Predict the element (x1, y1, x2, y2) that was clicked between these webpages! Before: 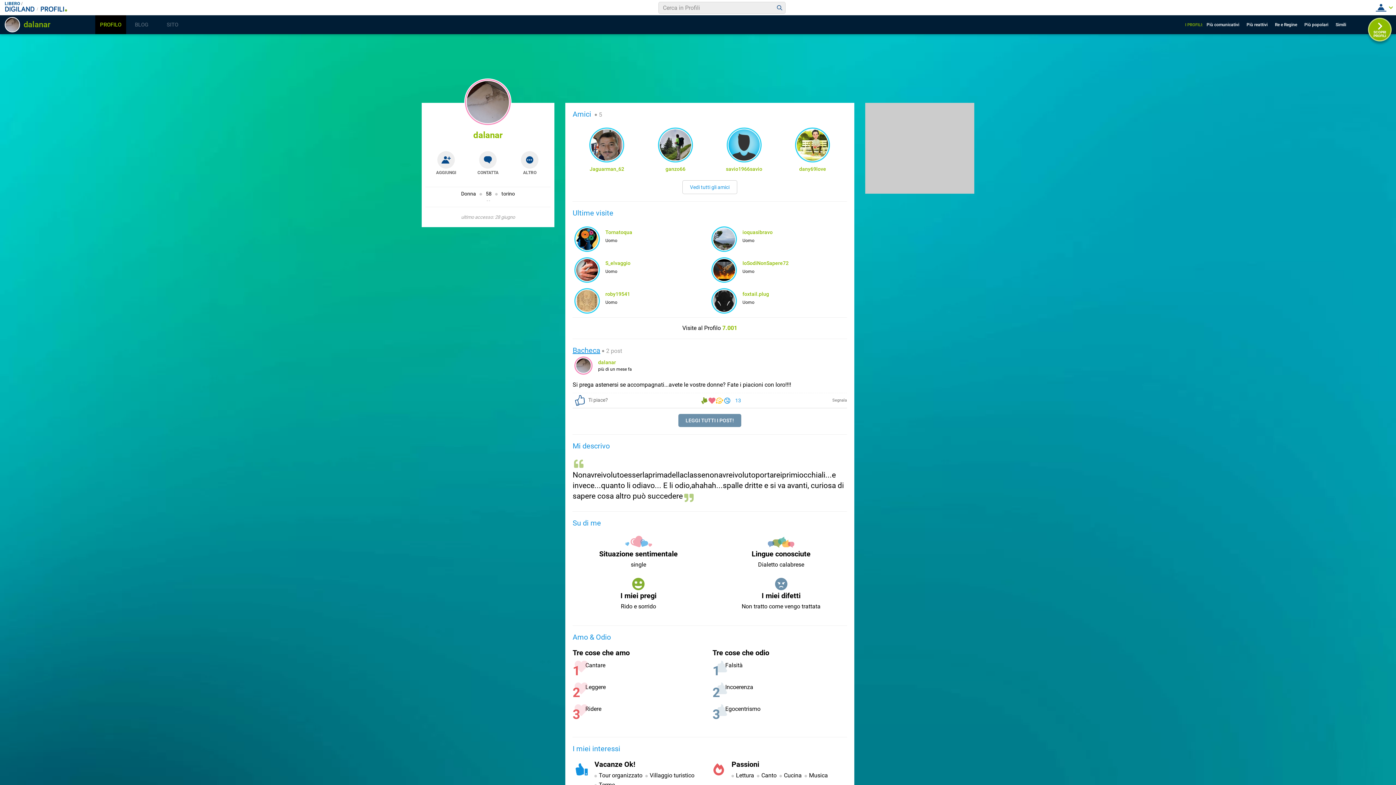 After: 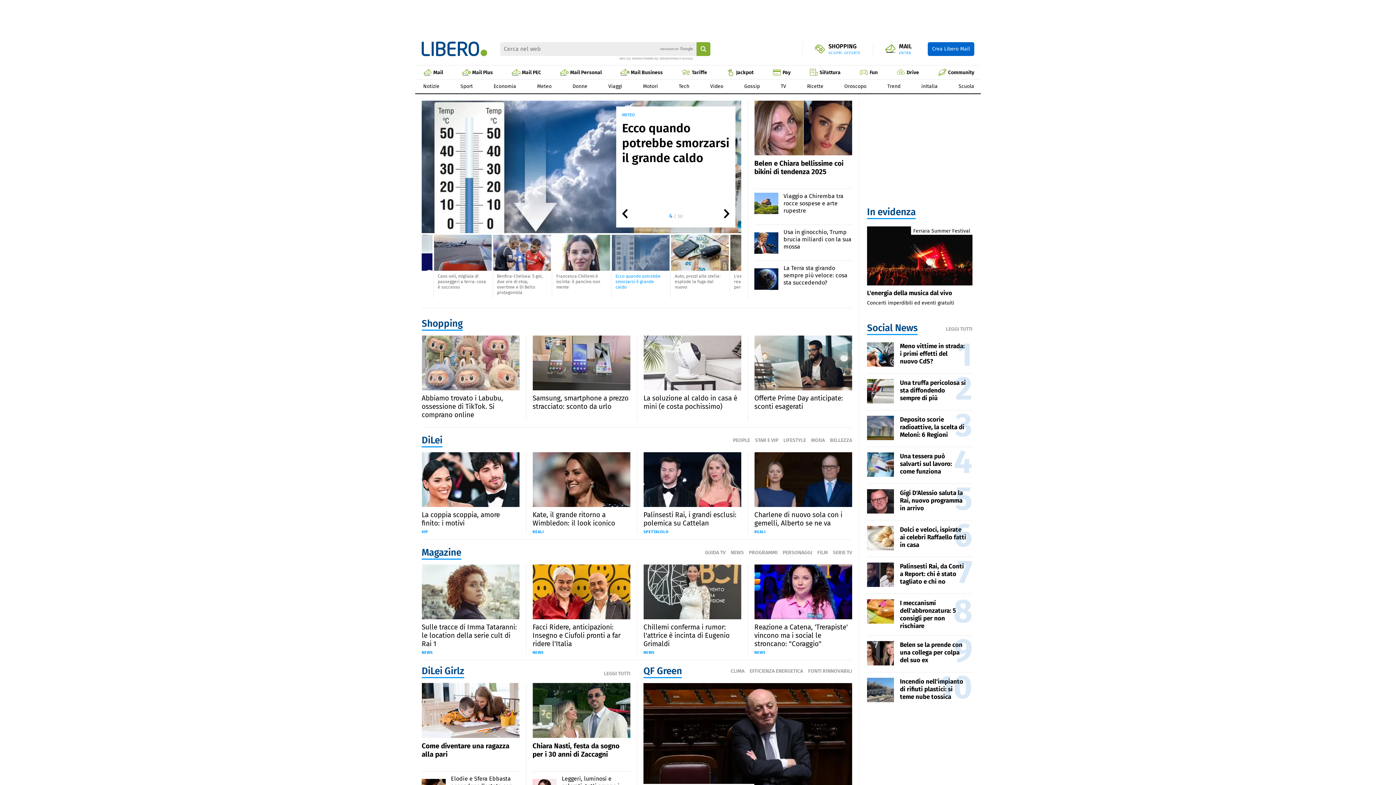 Action: bbox: (4, 1, 22, 6) label: LIBERO